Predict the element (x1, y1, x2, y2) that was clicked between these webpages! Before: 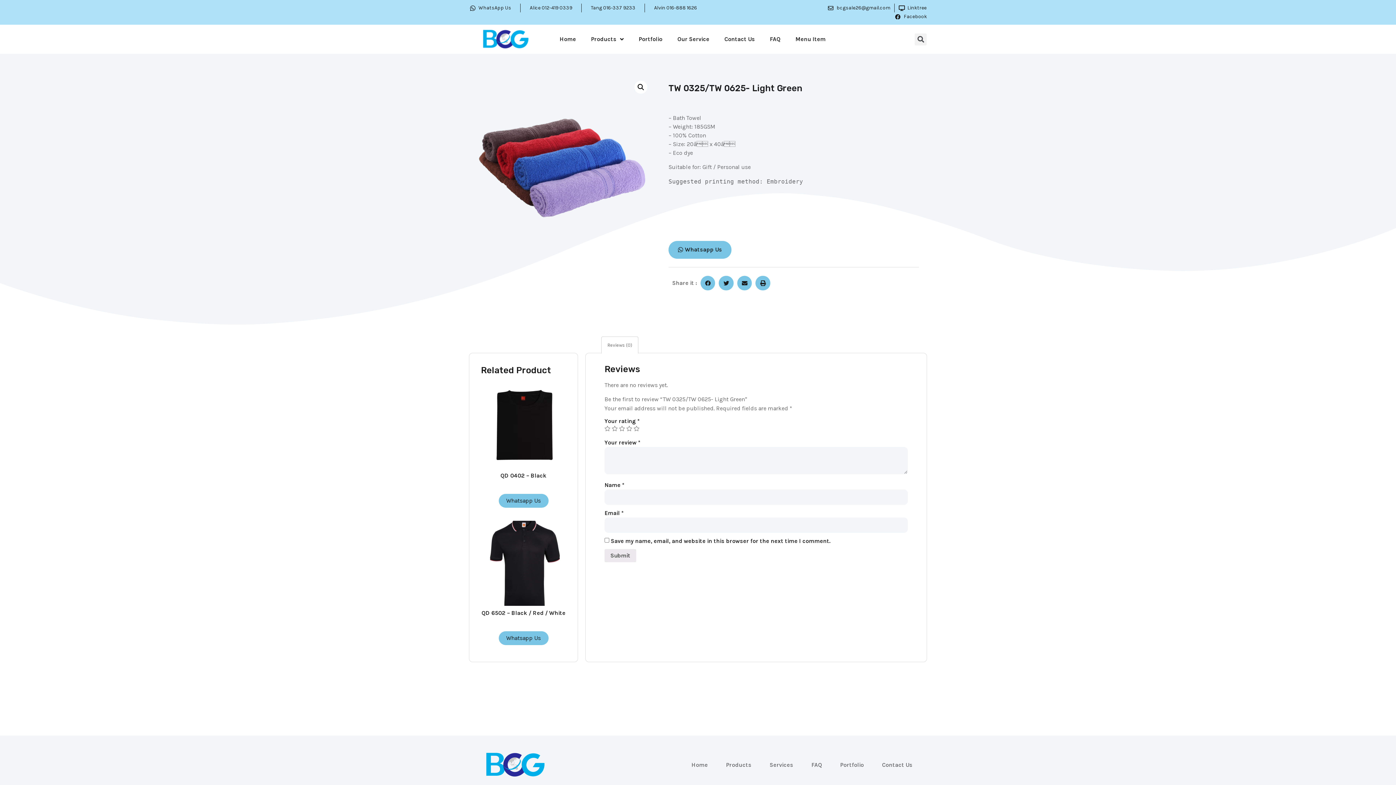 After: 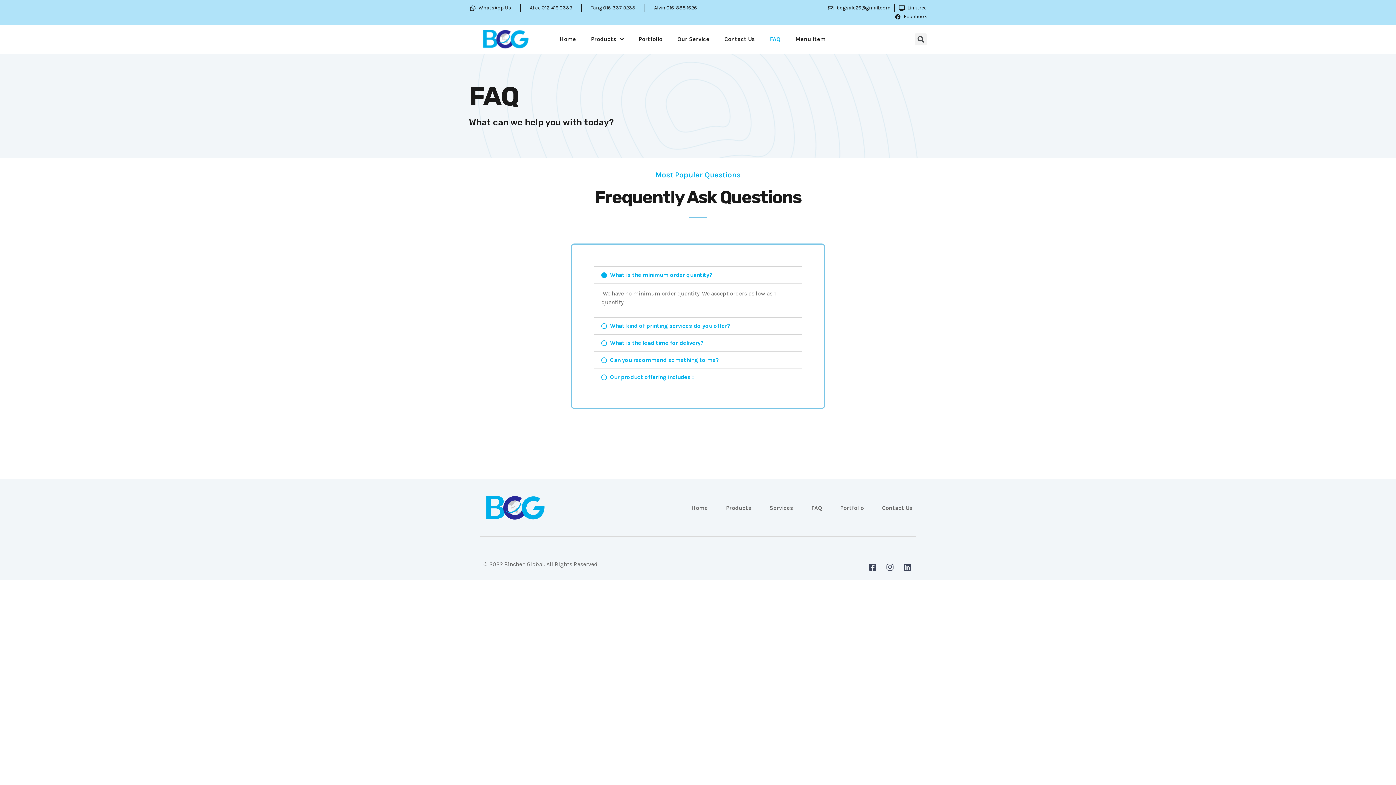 Action: bbox: (768, 29, 781, 48) label: FAQ